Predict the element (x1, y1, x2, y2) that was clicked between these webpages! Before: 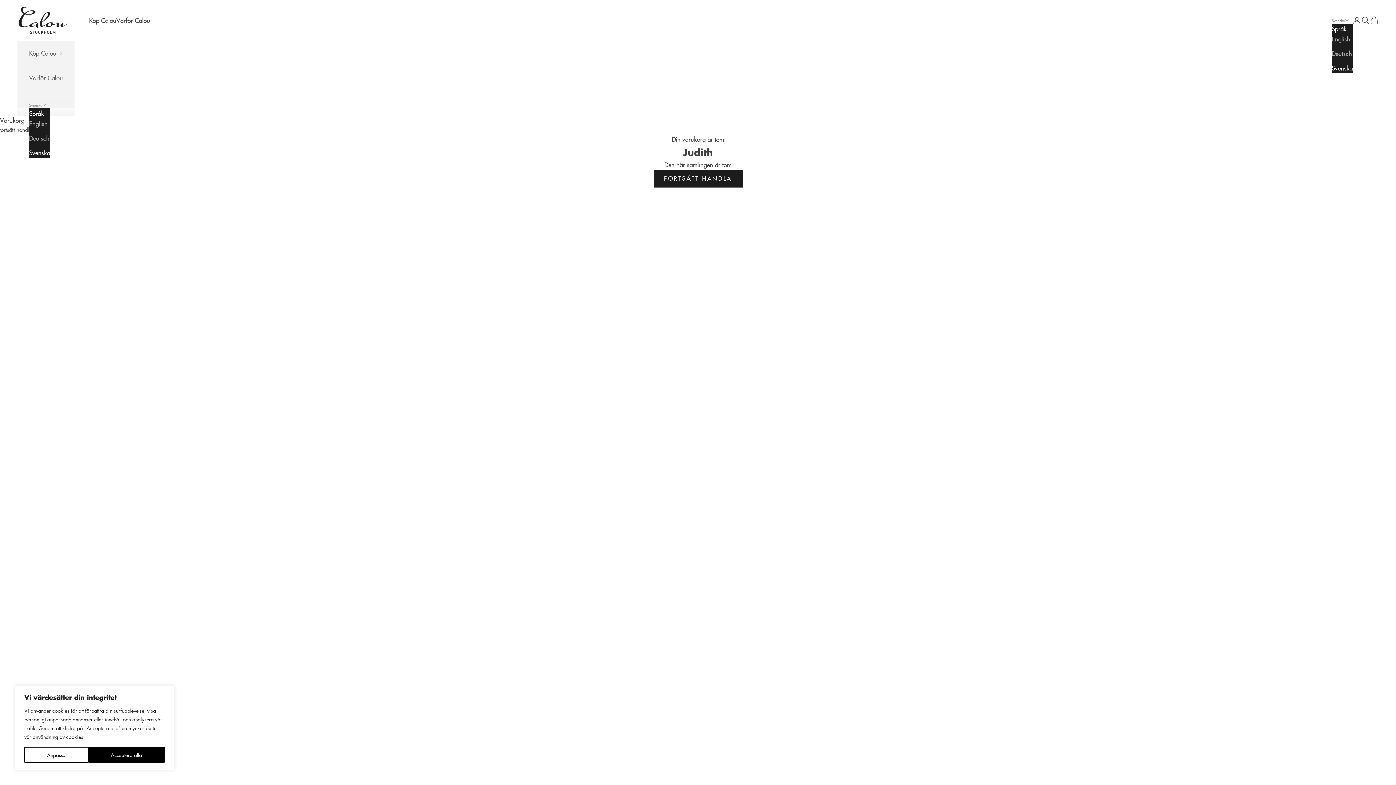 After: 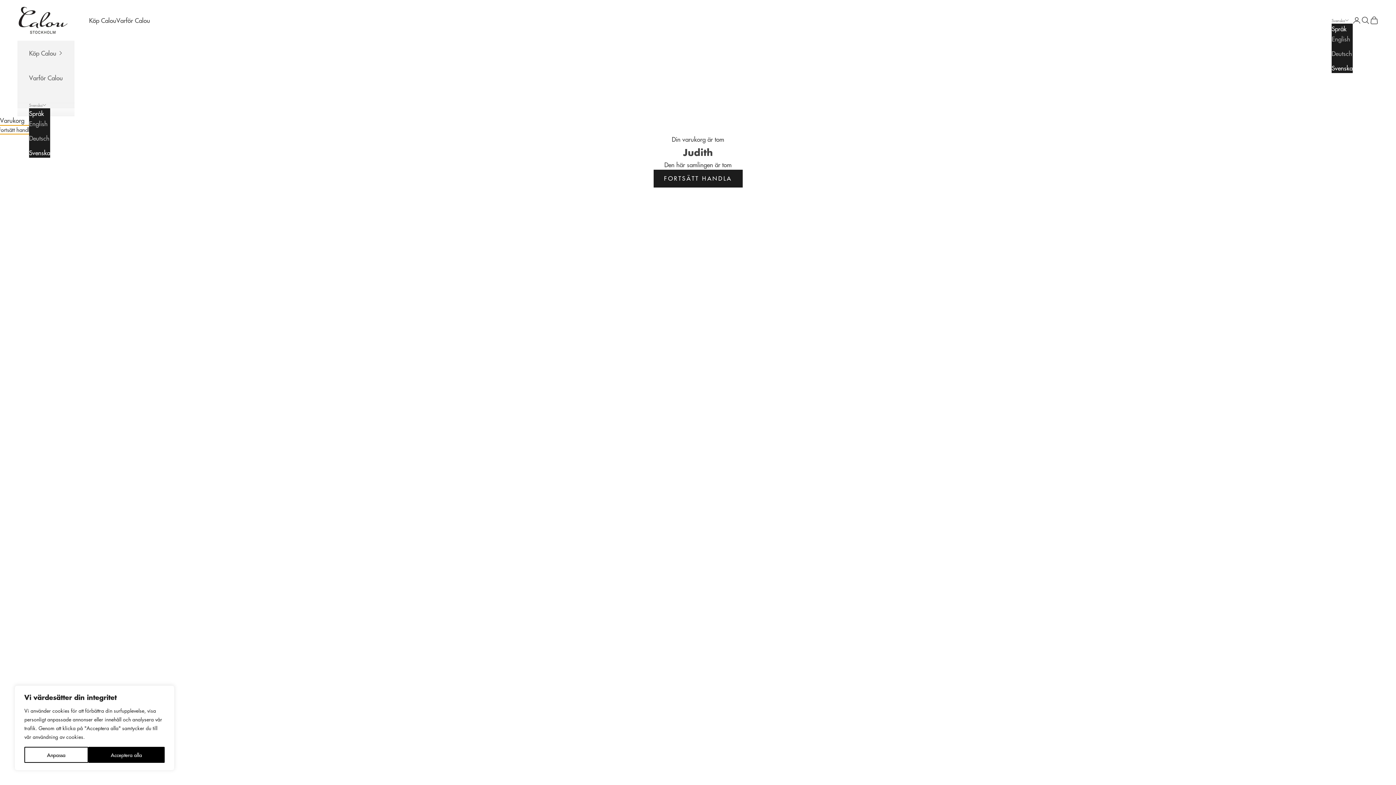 Action: label: Fortsätt handla bbox: (-7, 125, 32, 134)